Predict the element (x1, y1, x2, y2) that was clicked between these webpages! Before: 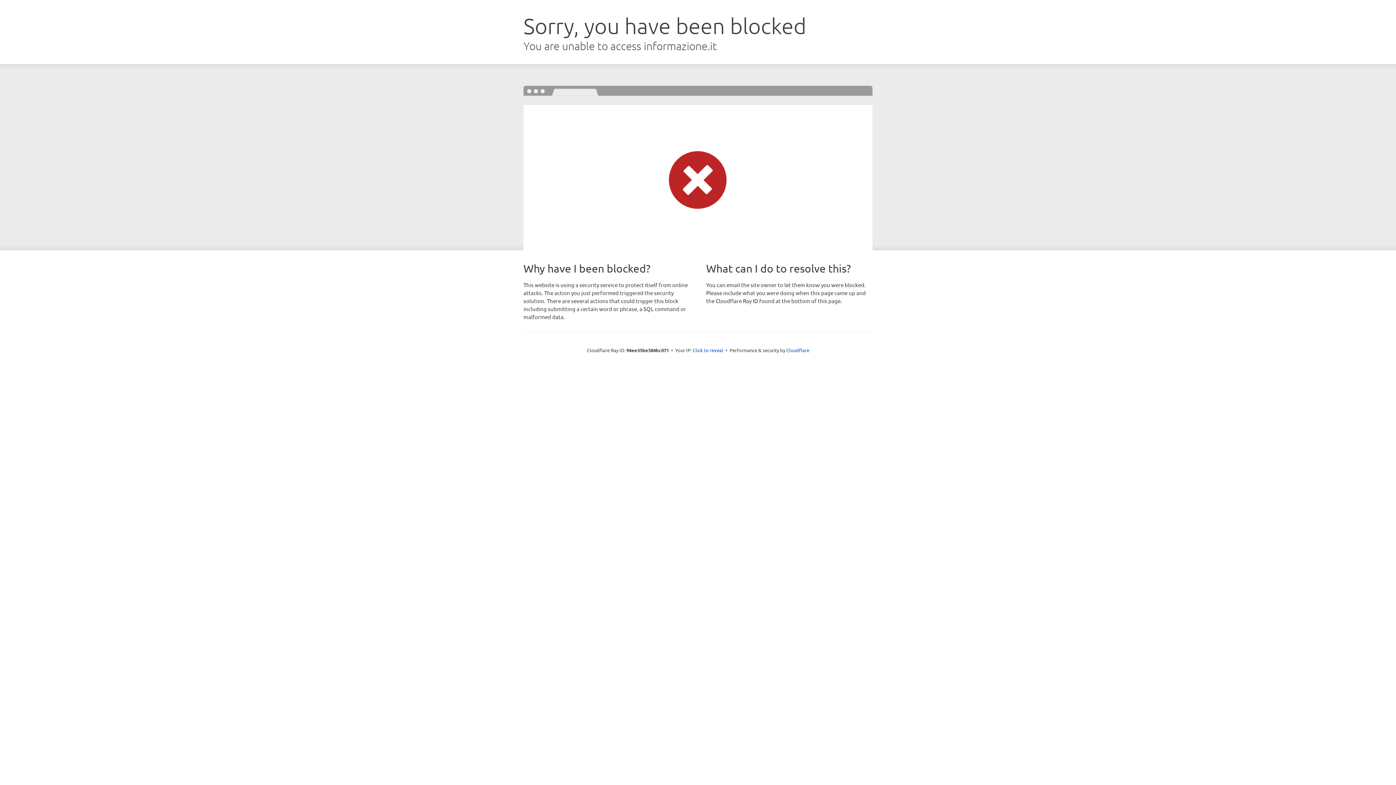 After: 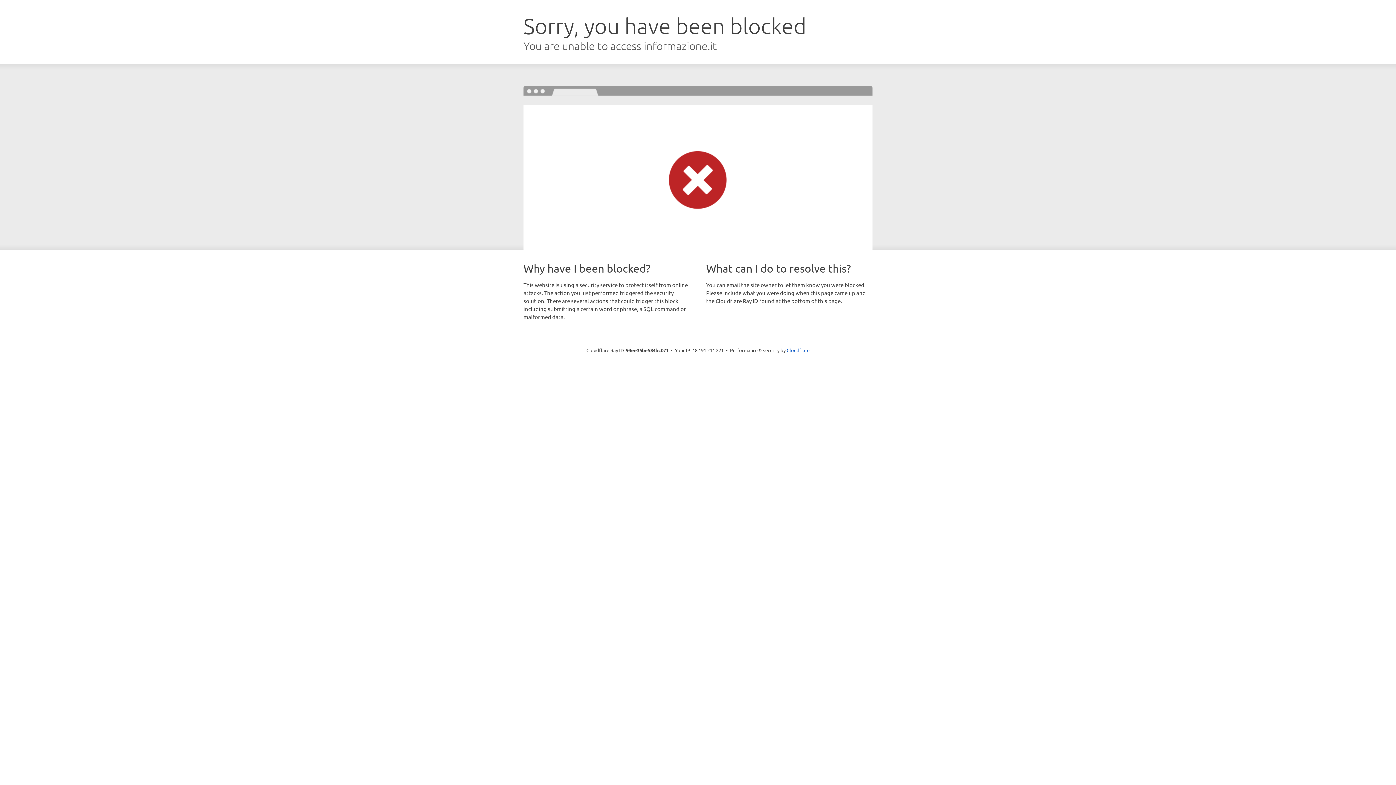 Action: label: Click to reveal bbox: (692, 346, 723, 353)